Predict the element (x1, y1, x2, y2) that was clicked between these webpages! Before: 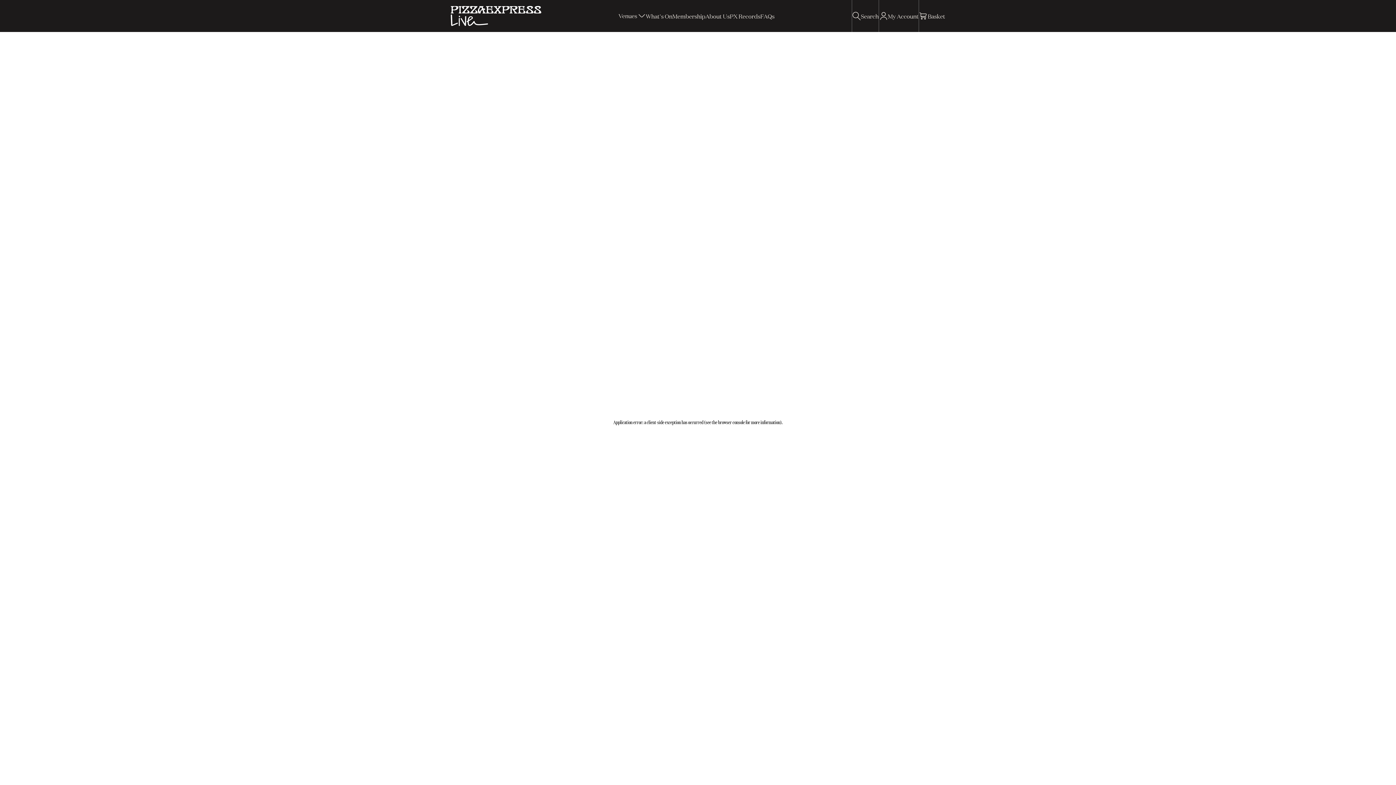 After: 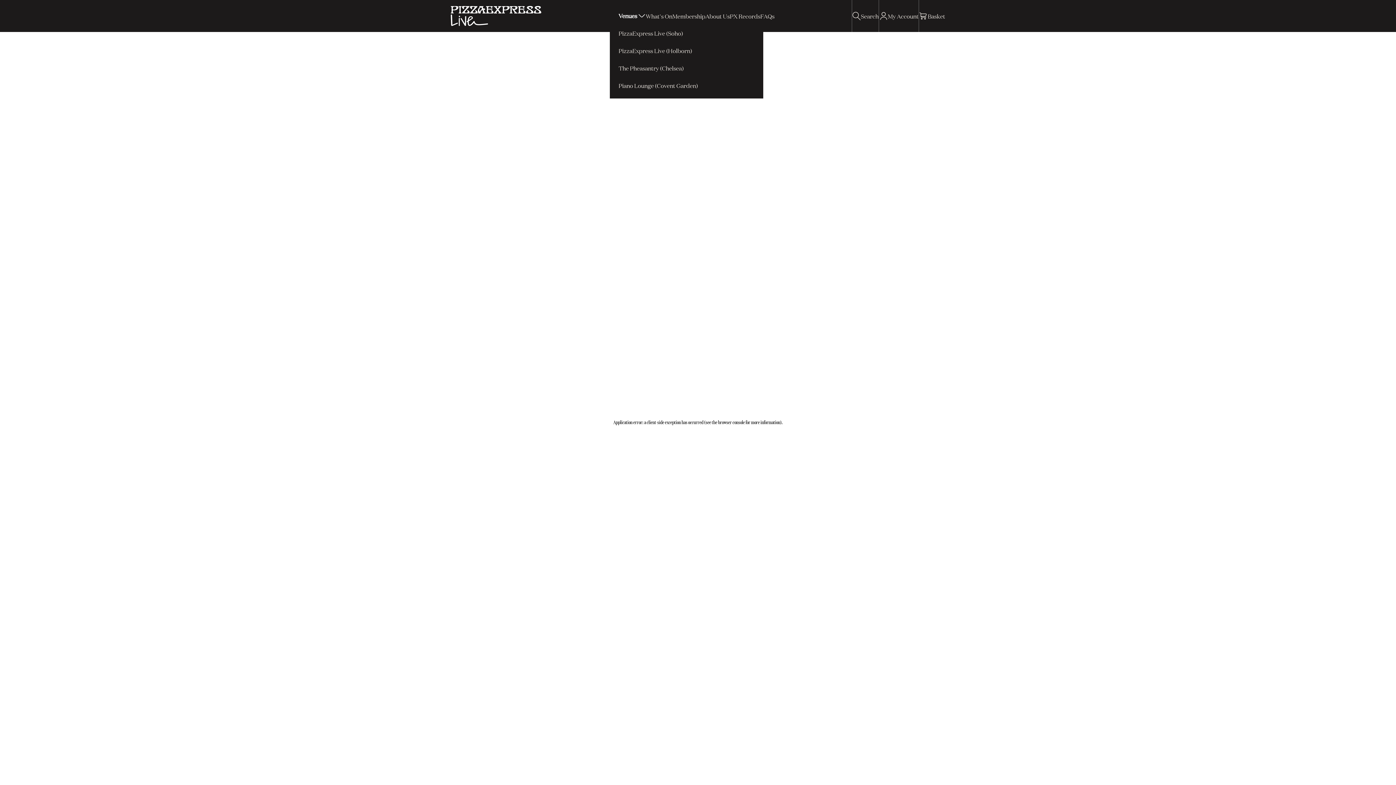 Action: label: Venues bbox: (618, 11, 646, 20)